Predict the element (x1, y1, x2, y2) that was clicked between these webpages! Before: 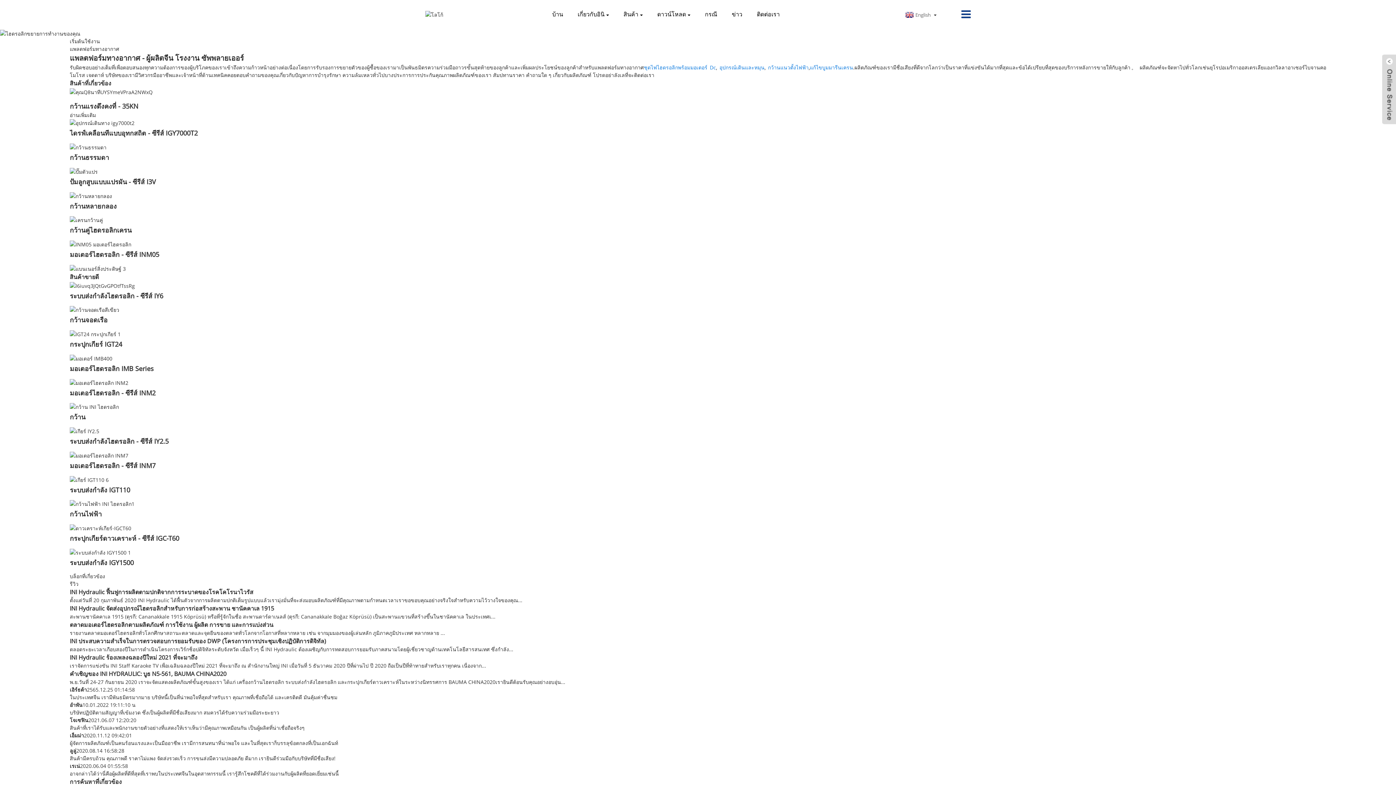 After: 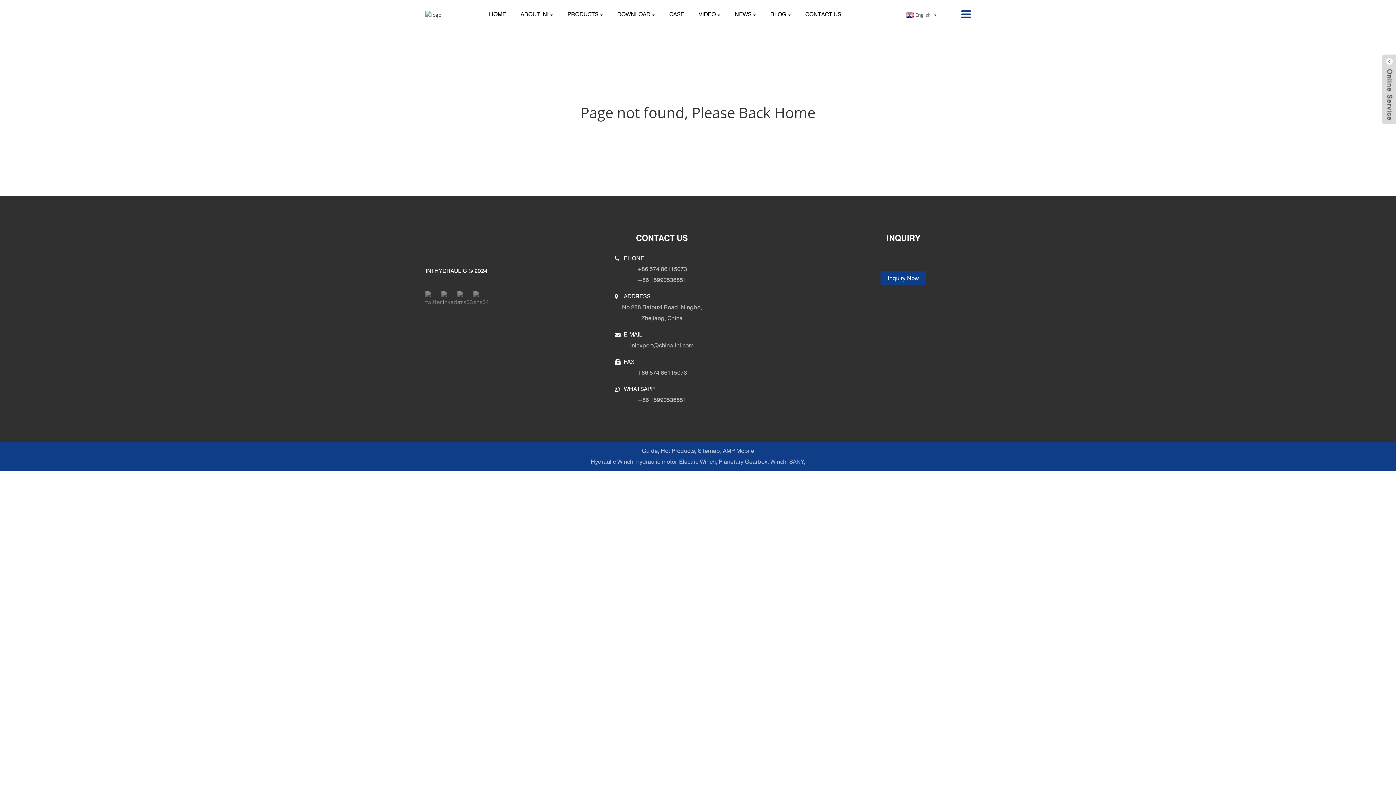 Action: bbox: (768, 63, 808, 70) label: กว้านแนวตั้งไฟฟ้า